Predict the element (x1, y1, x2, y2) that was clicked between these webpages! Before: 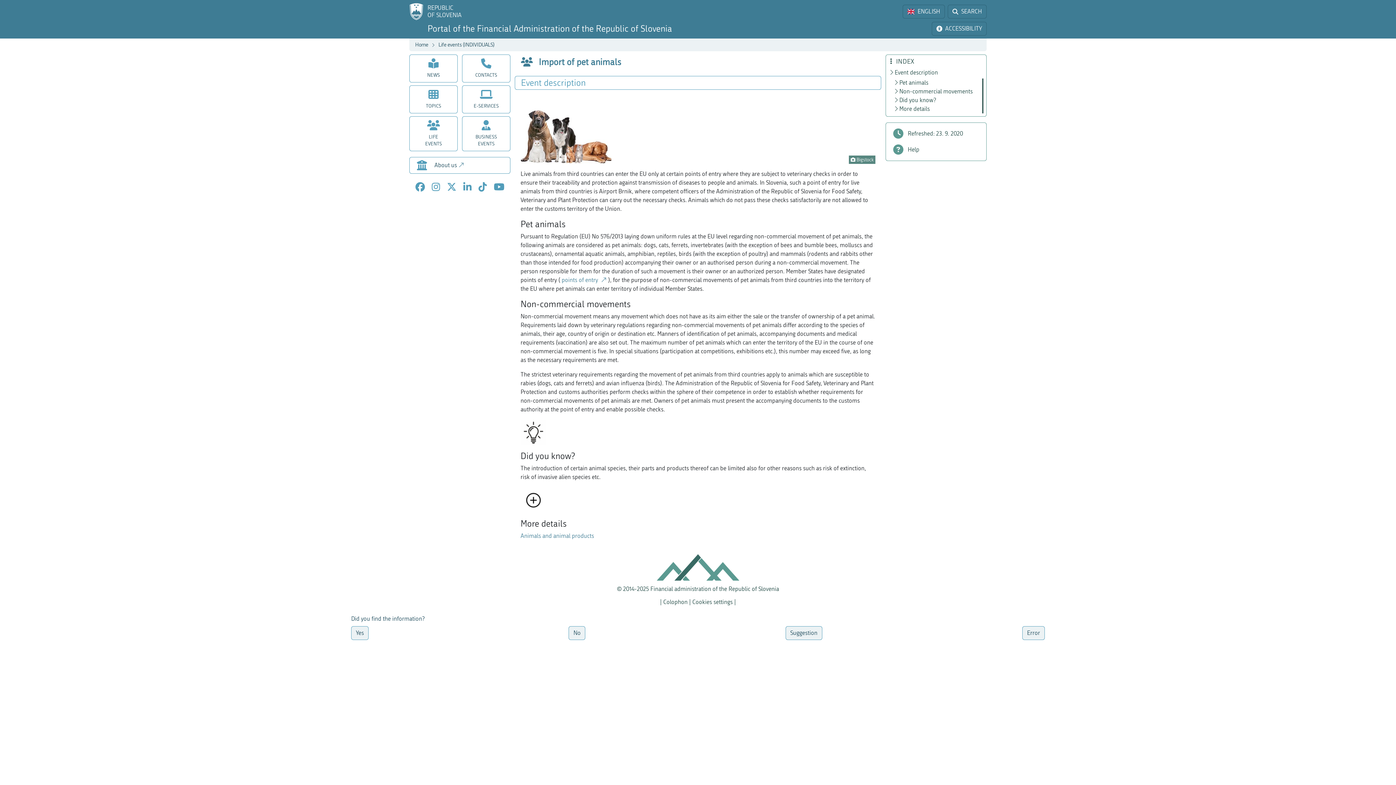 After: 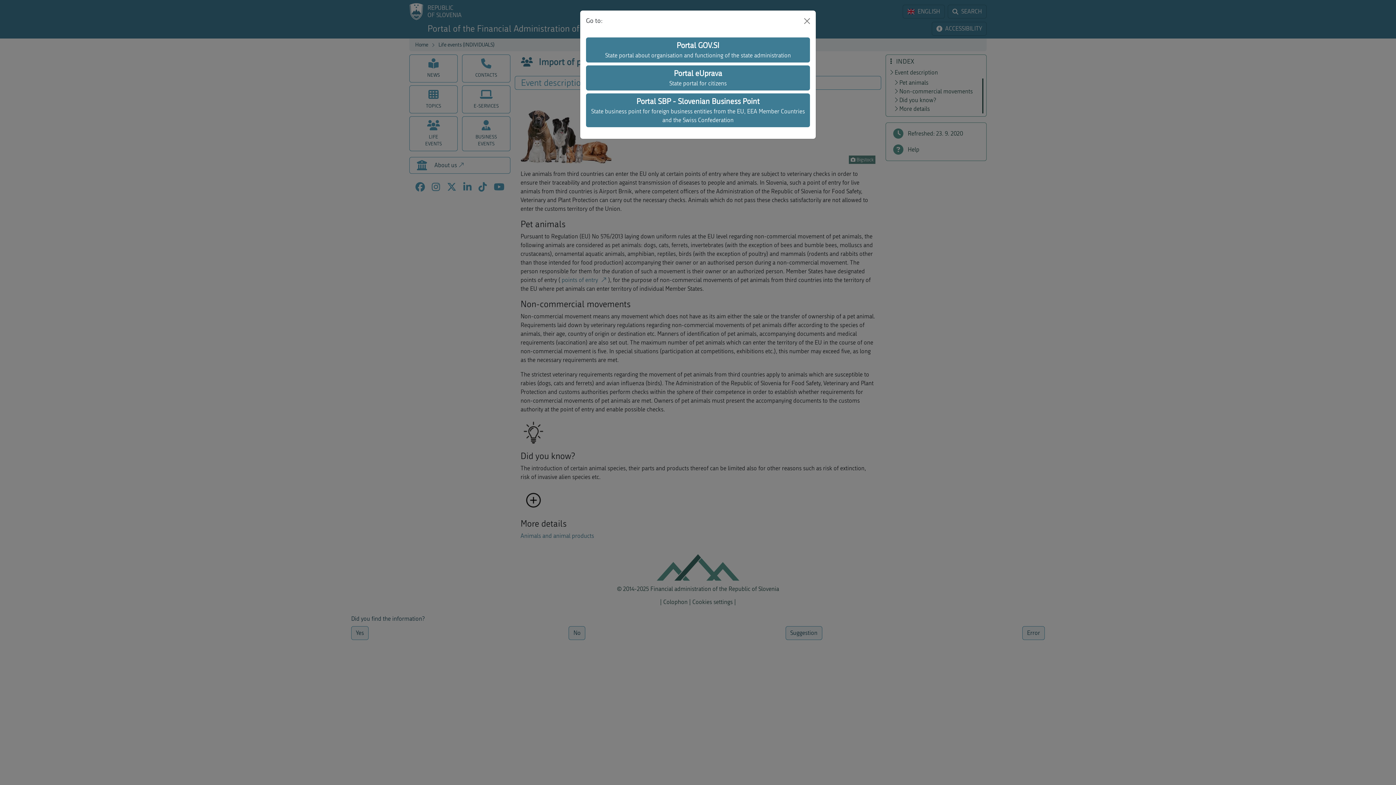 Action: label: REPUBLIC
OF SLOVENIA bbox: (409, 2, 461, 20)